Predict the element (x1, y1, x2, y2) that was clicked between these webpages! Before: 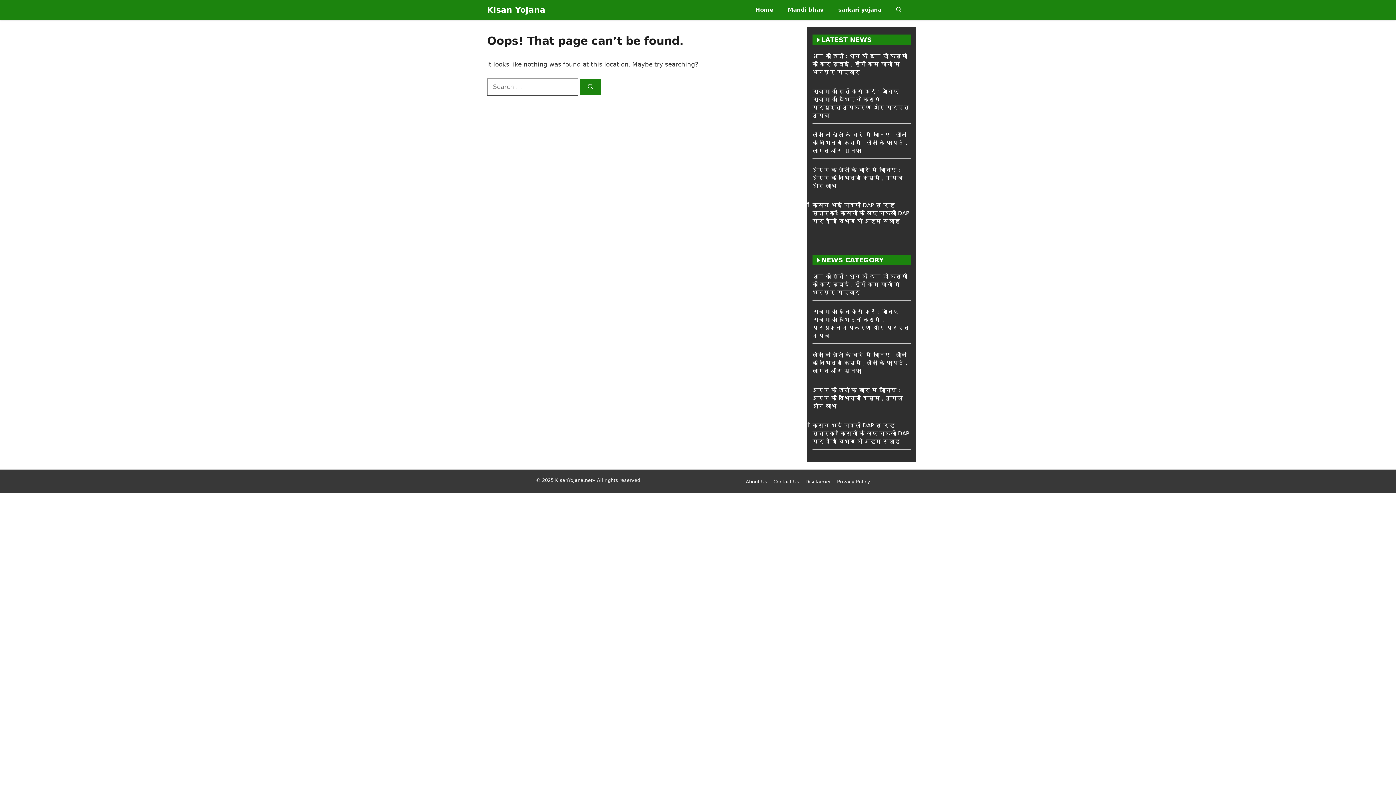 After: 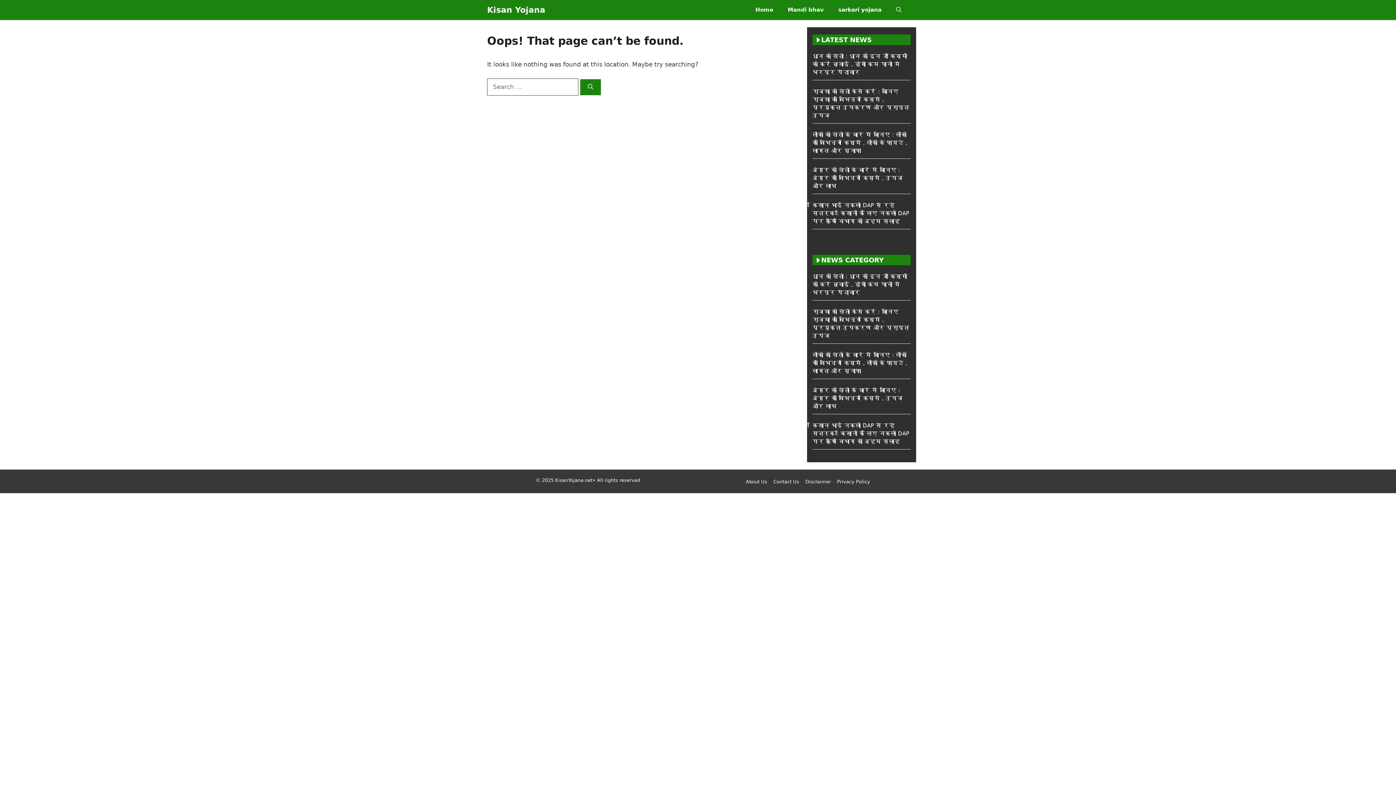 Action: bbox: (837, 478, 870, 485) label: Privacy Policy